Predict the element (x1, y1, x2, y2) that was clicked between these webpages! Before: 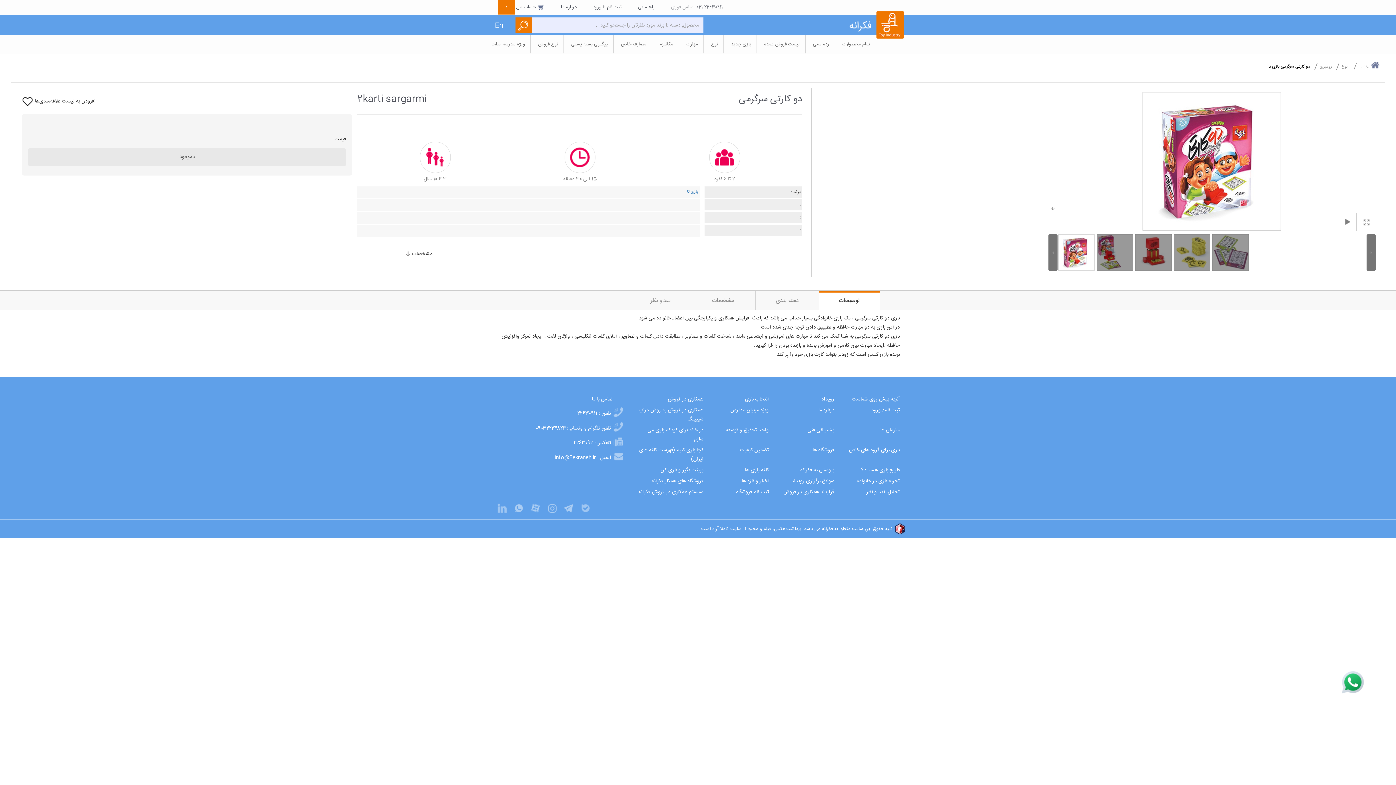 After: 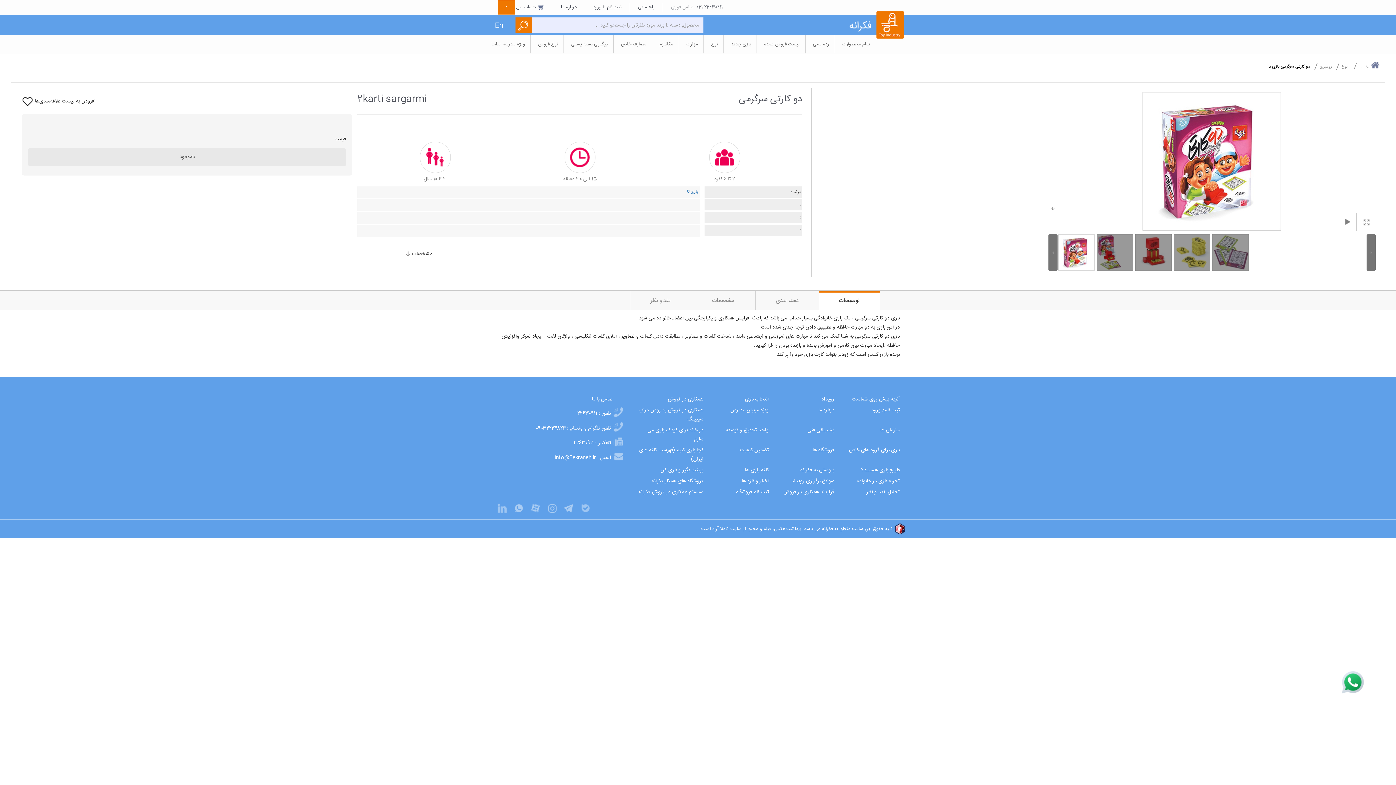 Action: bbox: (1338, 667, 1368, 697)